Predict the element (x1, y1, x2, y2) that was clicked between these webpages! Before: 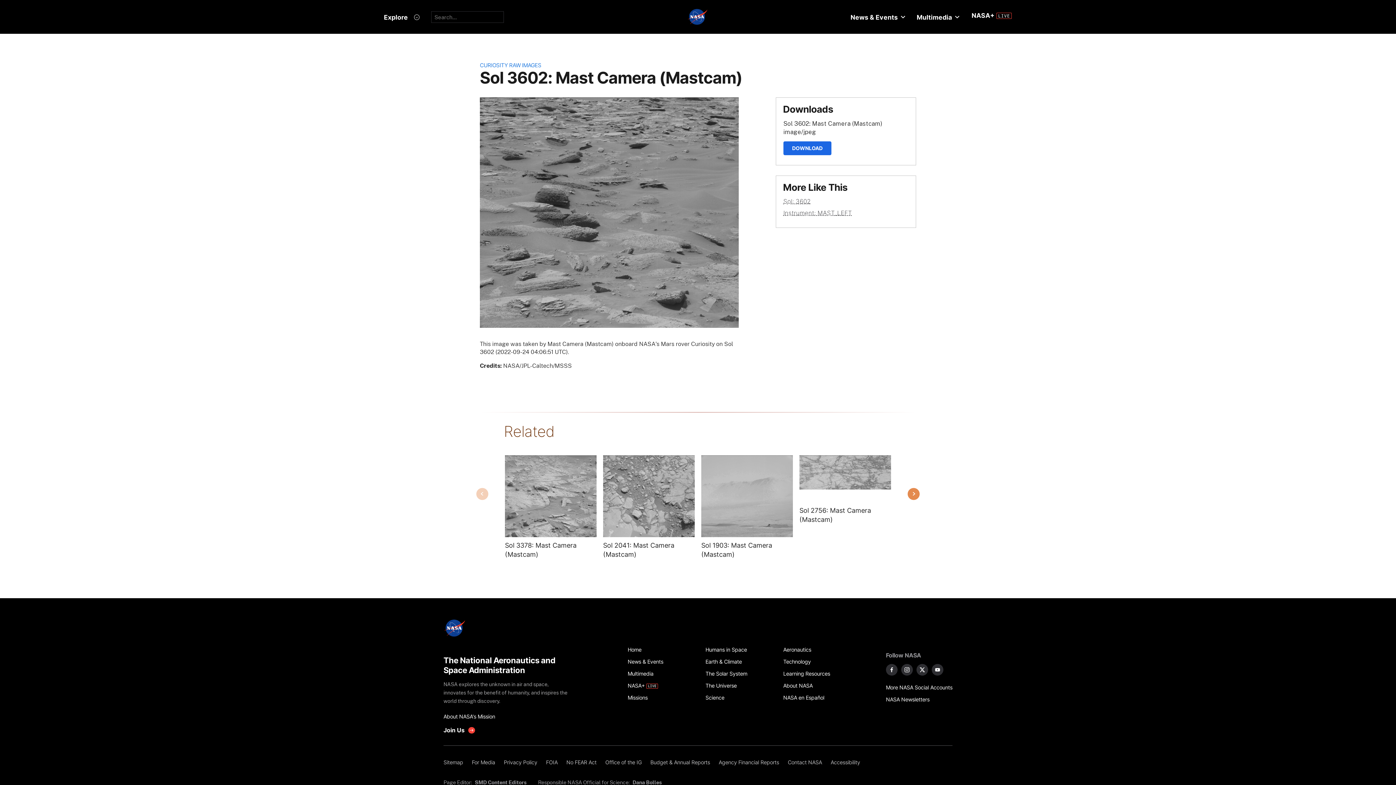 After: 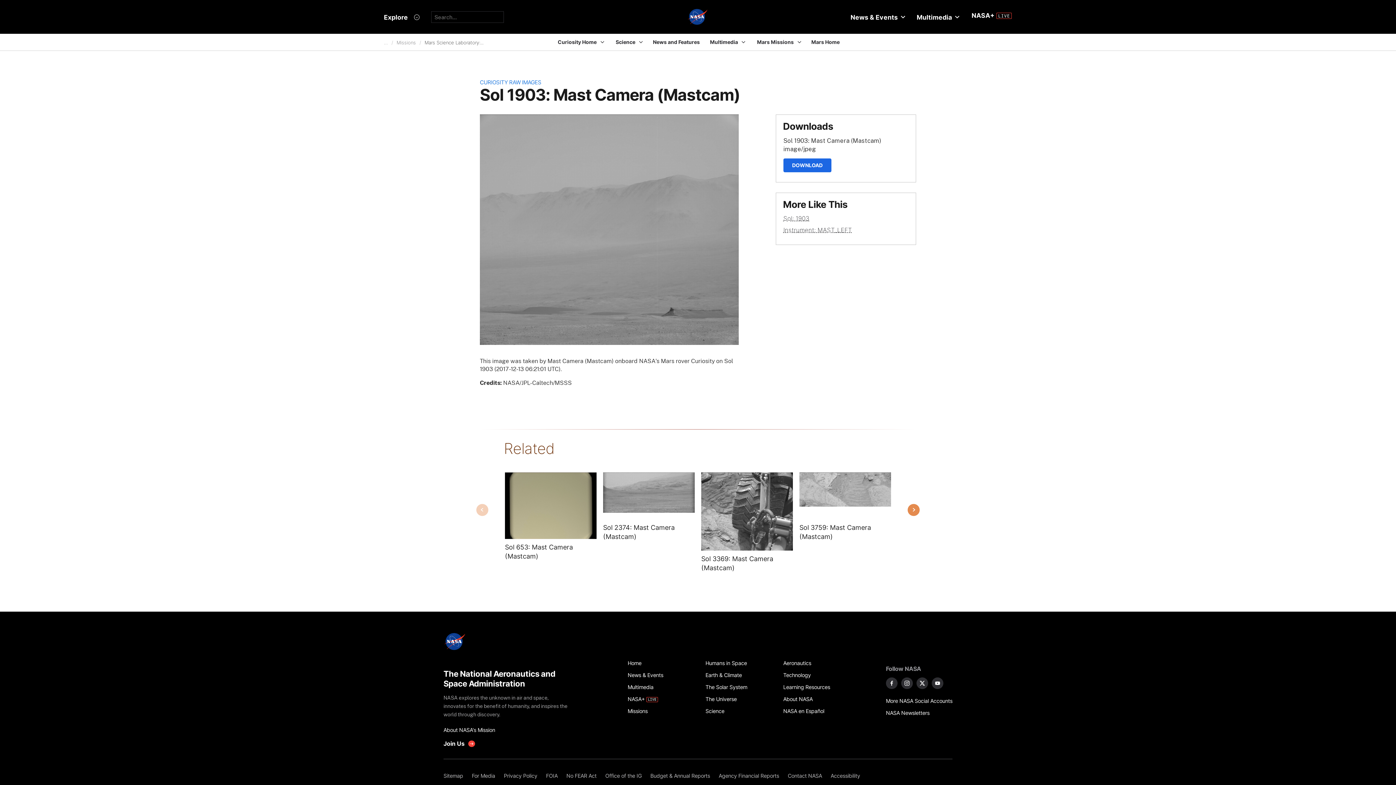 Action: bbox: (701, 540, 793, 559) label: Sol 1903: Mast Camera (Mastcam)